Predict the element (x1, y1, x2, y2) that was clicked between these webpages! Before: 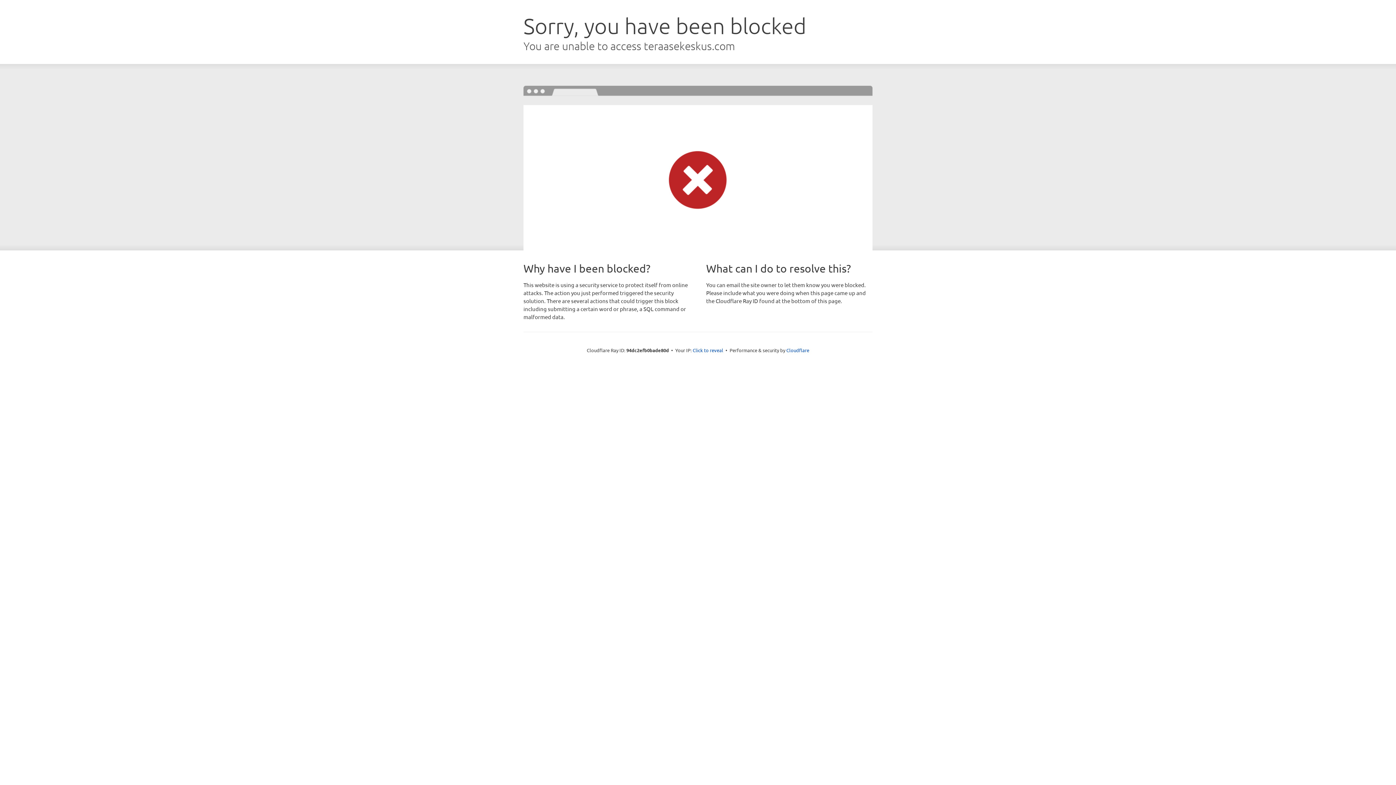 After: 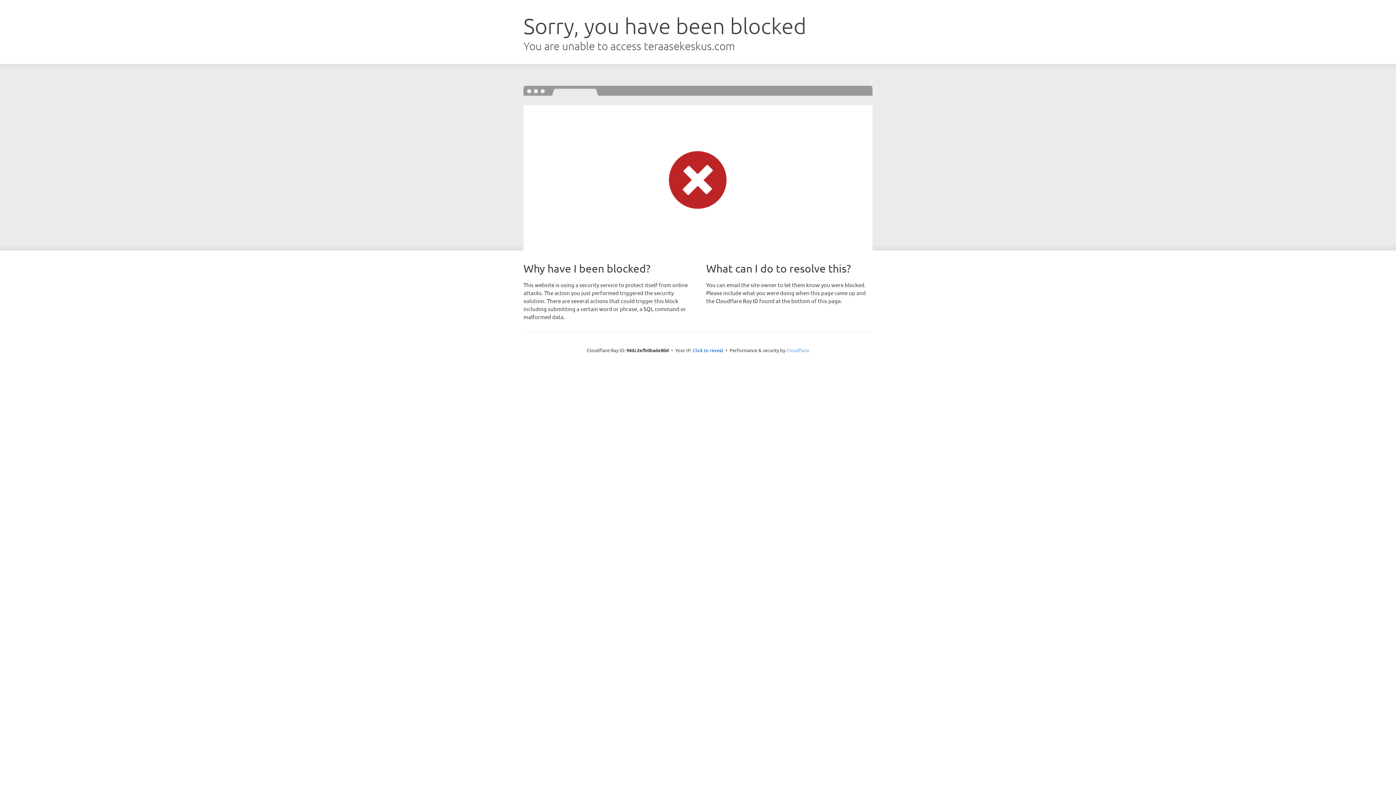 Action: bbox: (786, 347, 809, 353) label: Cloudflare